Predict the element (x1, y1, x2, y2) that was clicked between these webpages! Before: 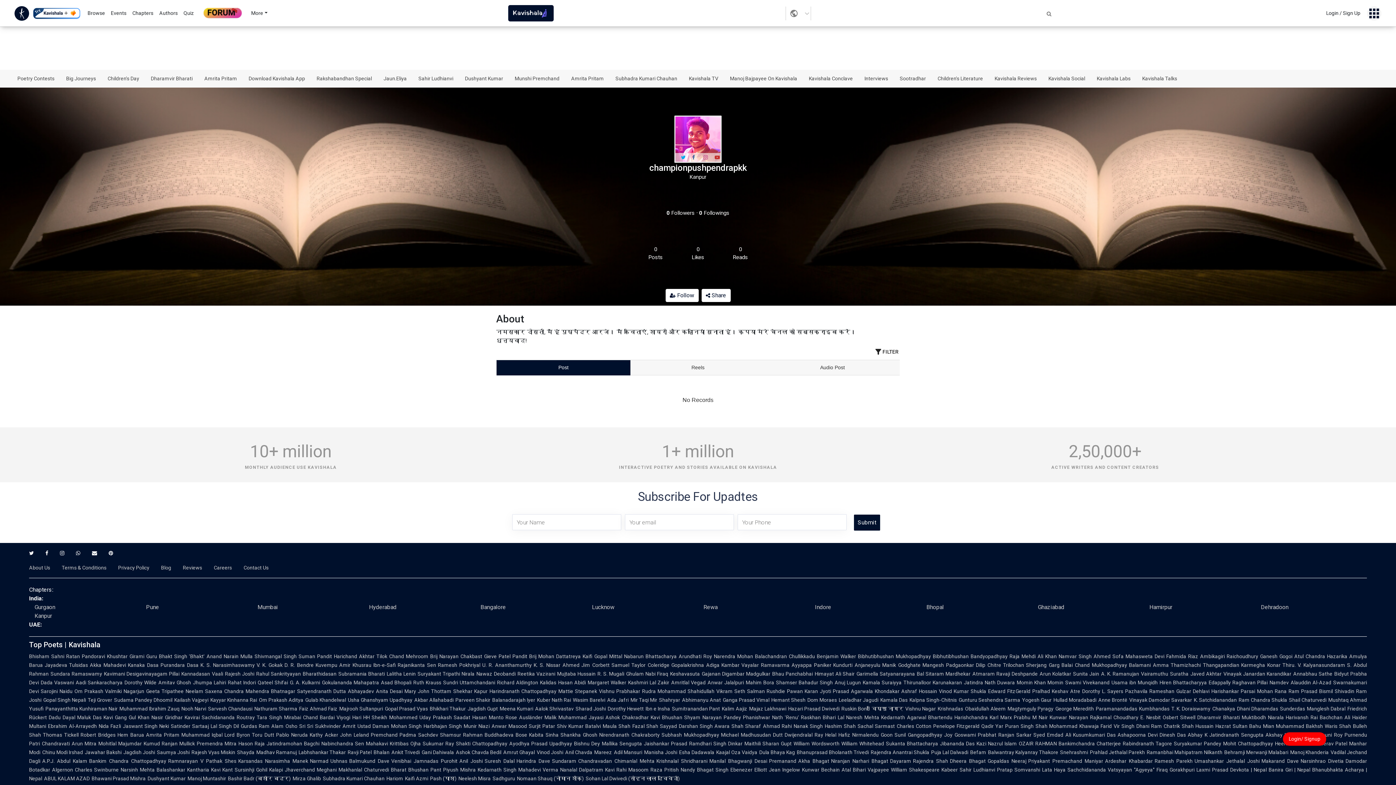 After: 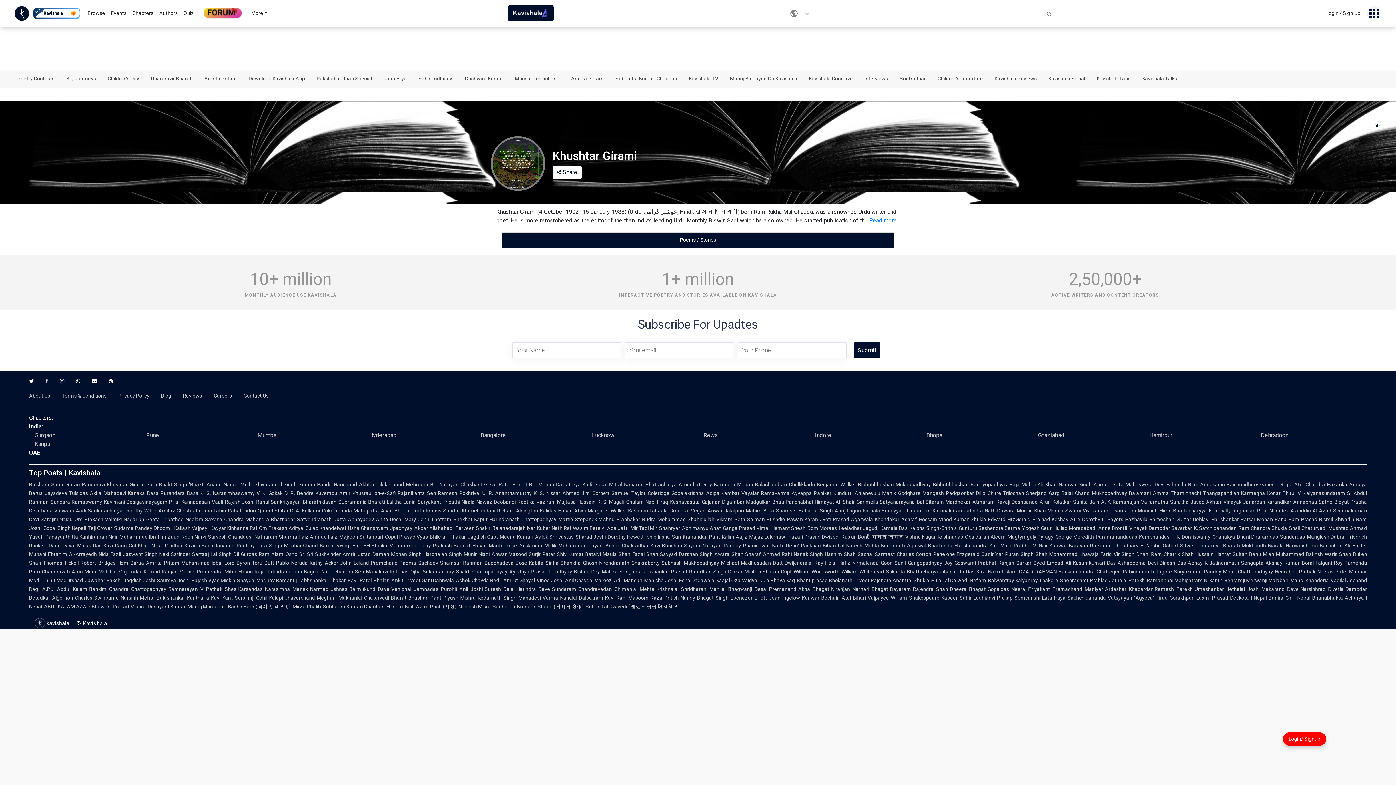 Action: bbox: (66, 653, 105, 659) label: Ratan Pandoravi